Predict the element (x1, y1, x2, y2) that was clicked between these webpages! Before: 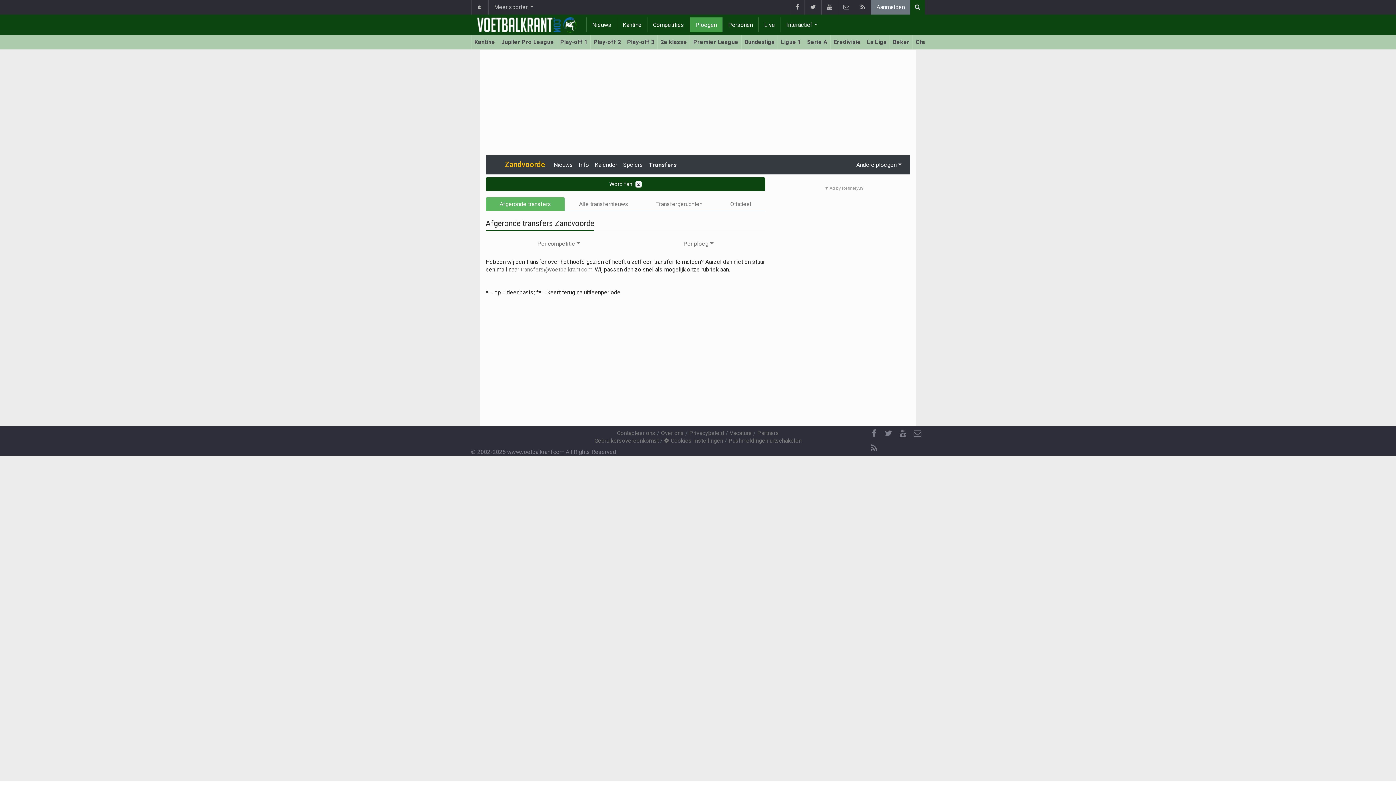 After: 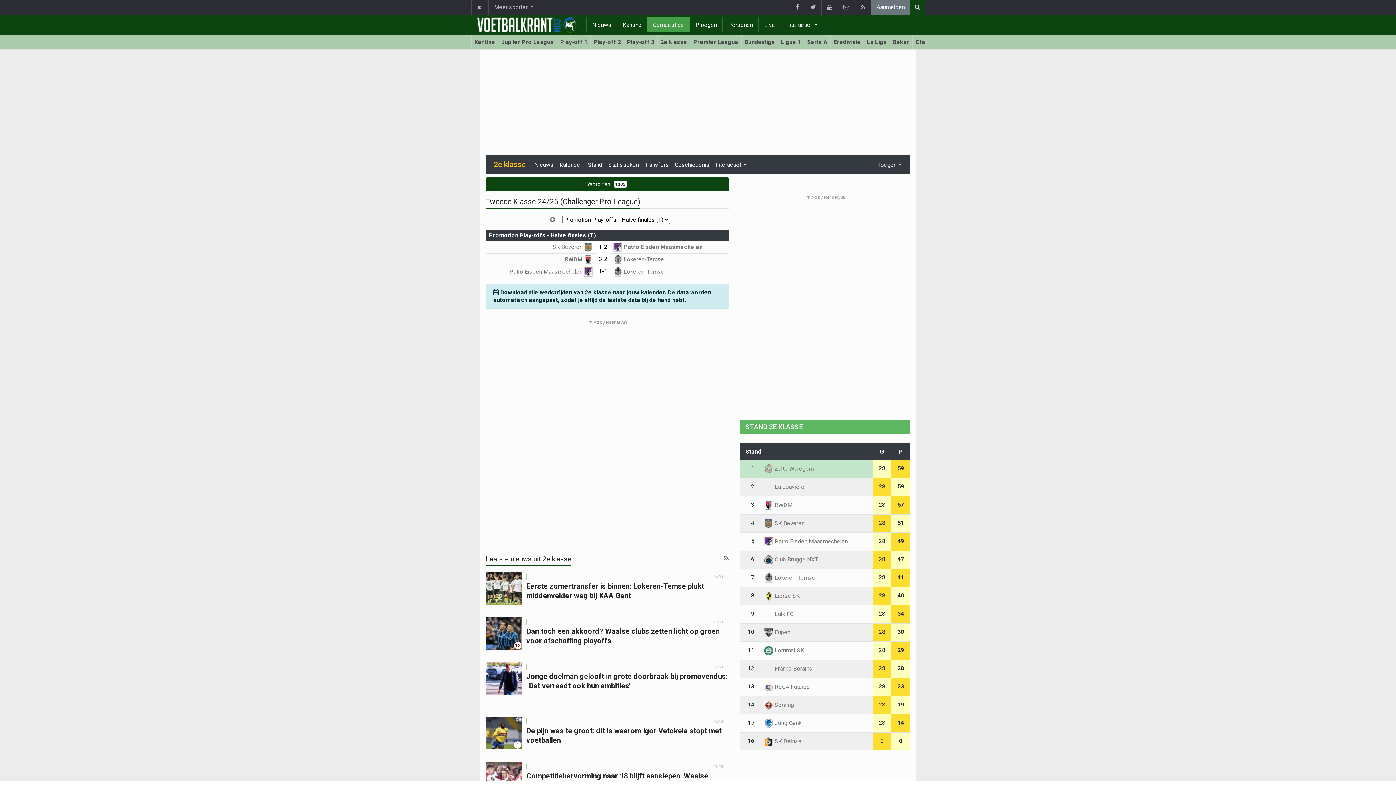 Action: label: 2e klasse bbox: (657, 34, 690, 49)